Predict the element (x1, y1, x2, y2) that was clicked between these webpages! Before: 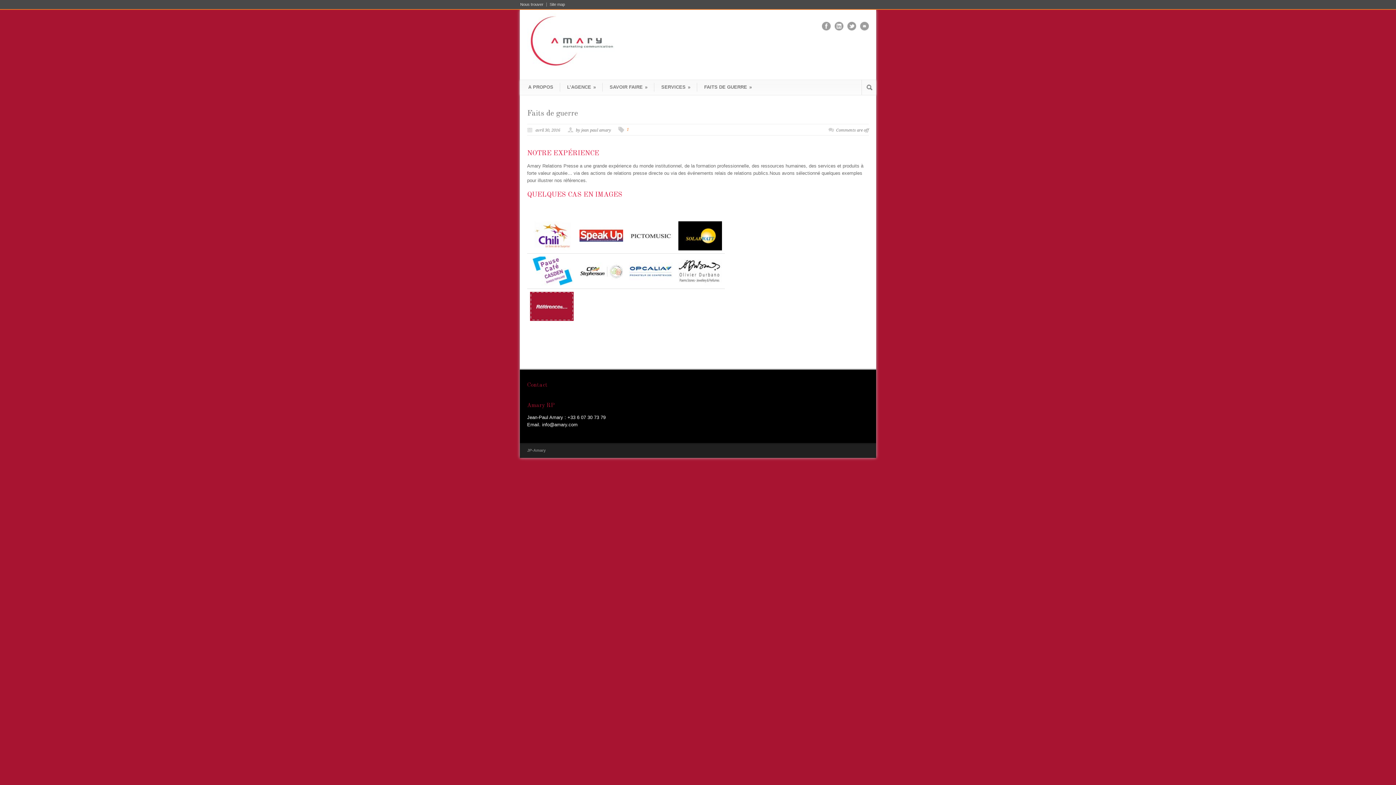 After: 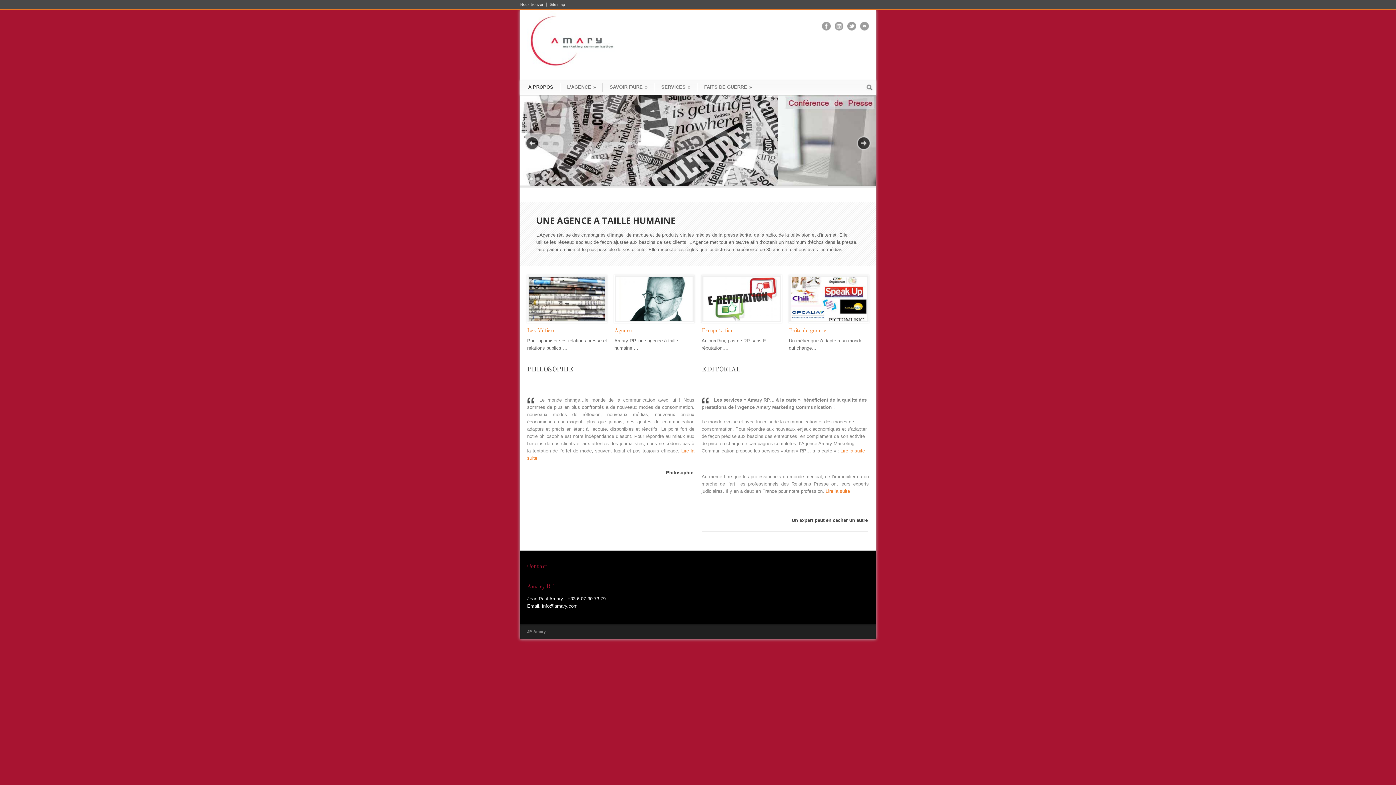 Action: bbox: (521, 82, 560, 91) label: A PROPOS